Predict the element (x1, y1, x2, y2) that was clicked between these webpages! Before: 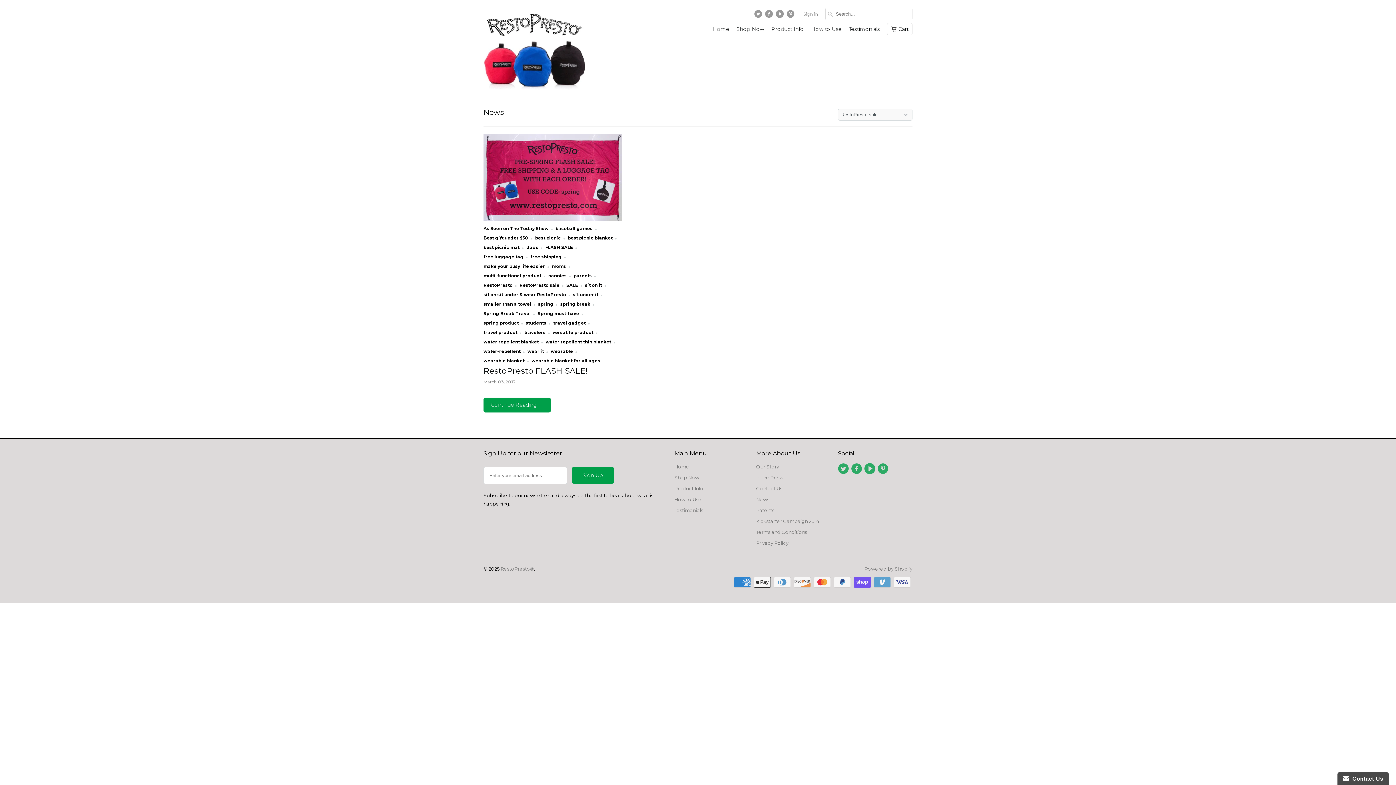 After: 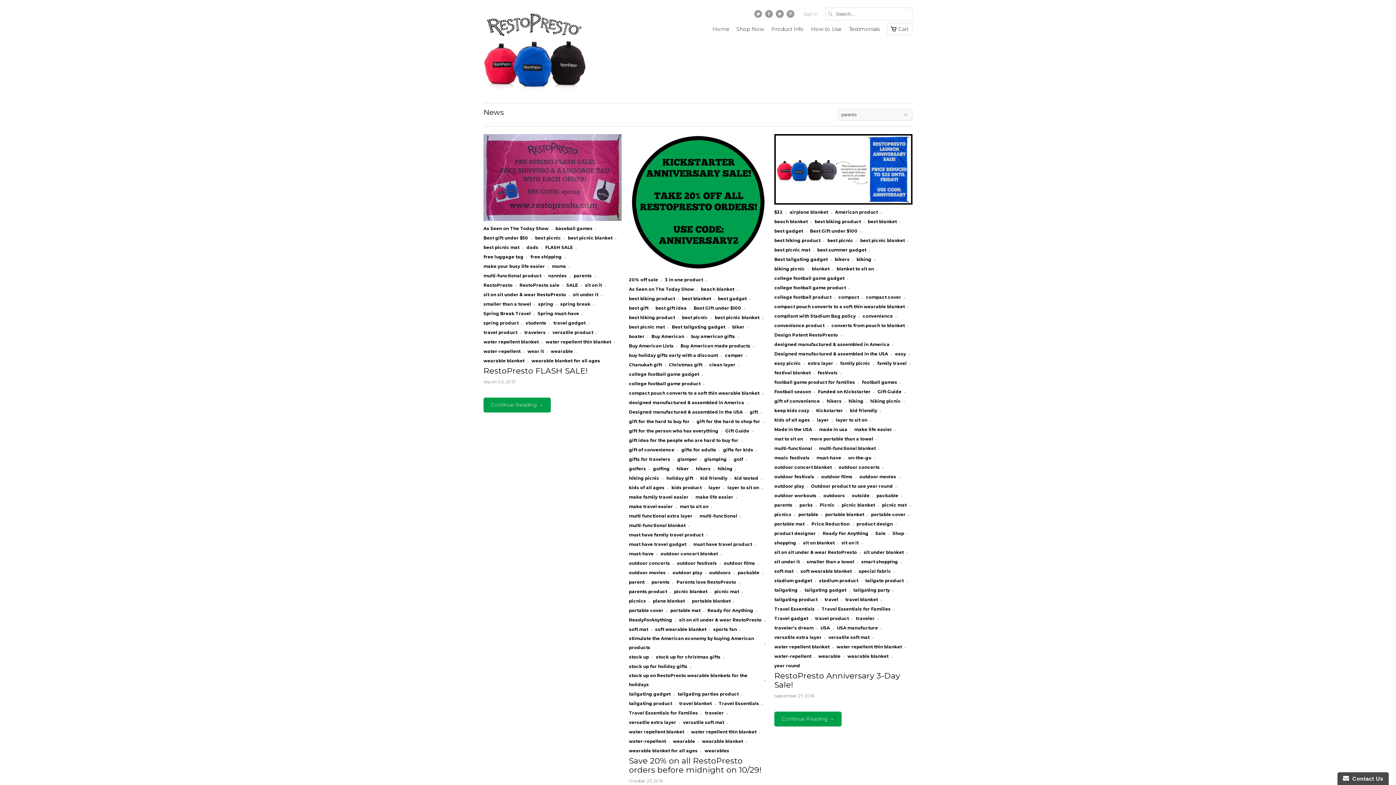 Action: label: parents bbox: (573, 273, 592, 278)